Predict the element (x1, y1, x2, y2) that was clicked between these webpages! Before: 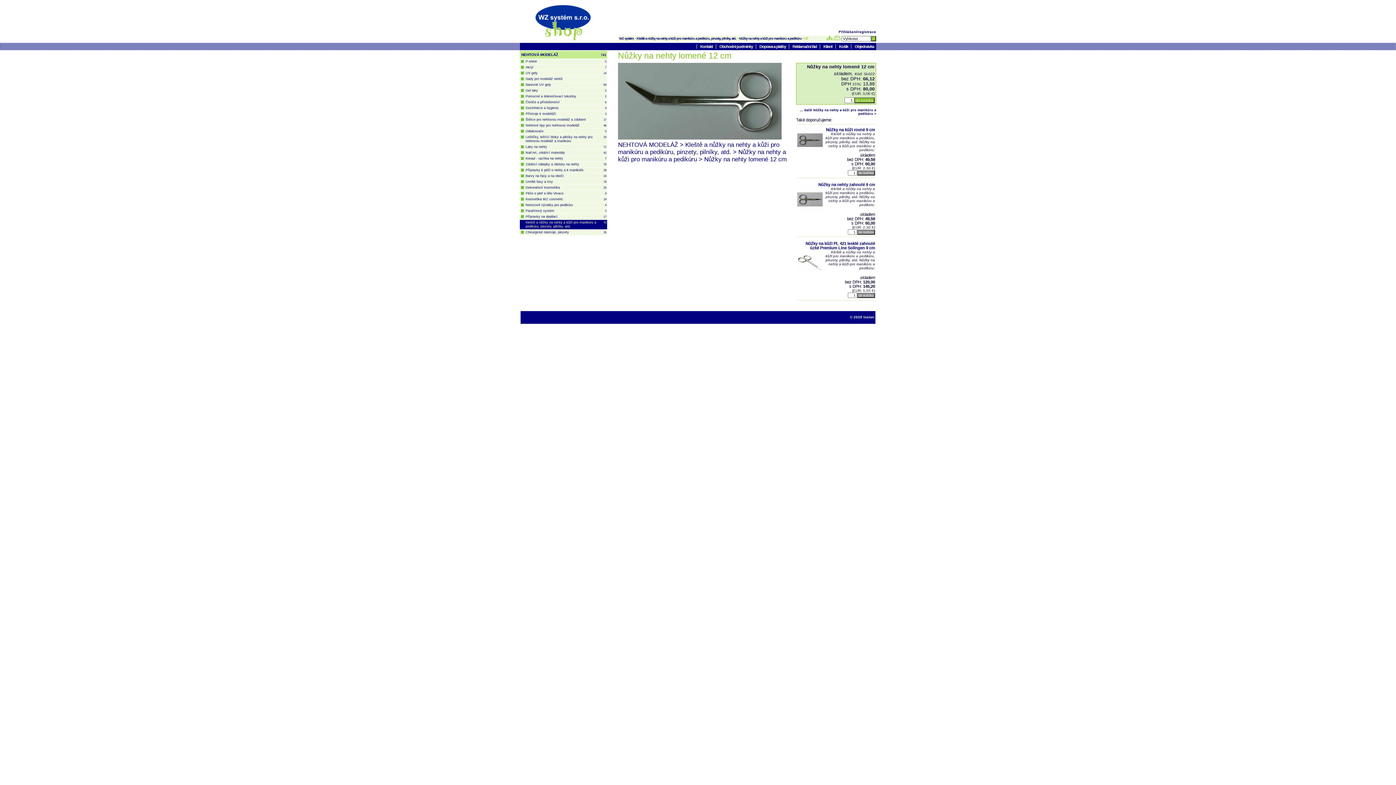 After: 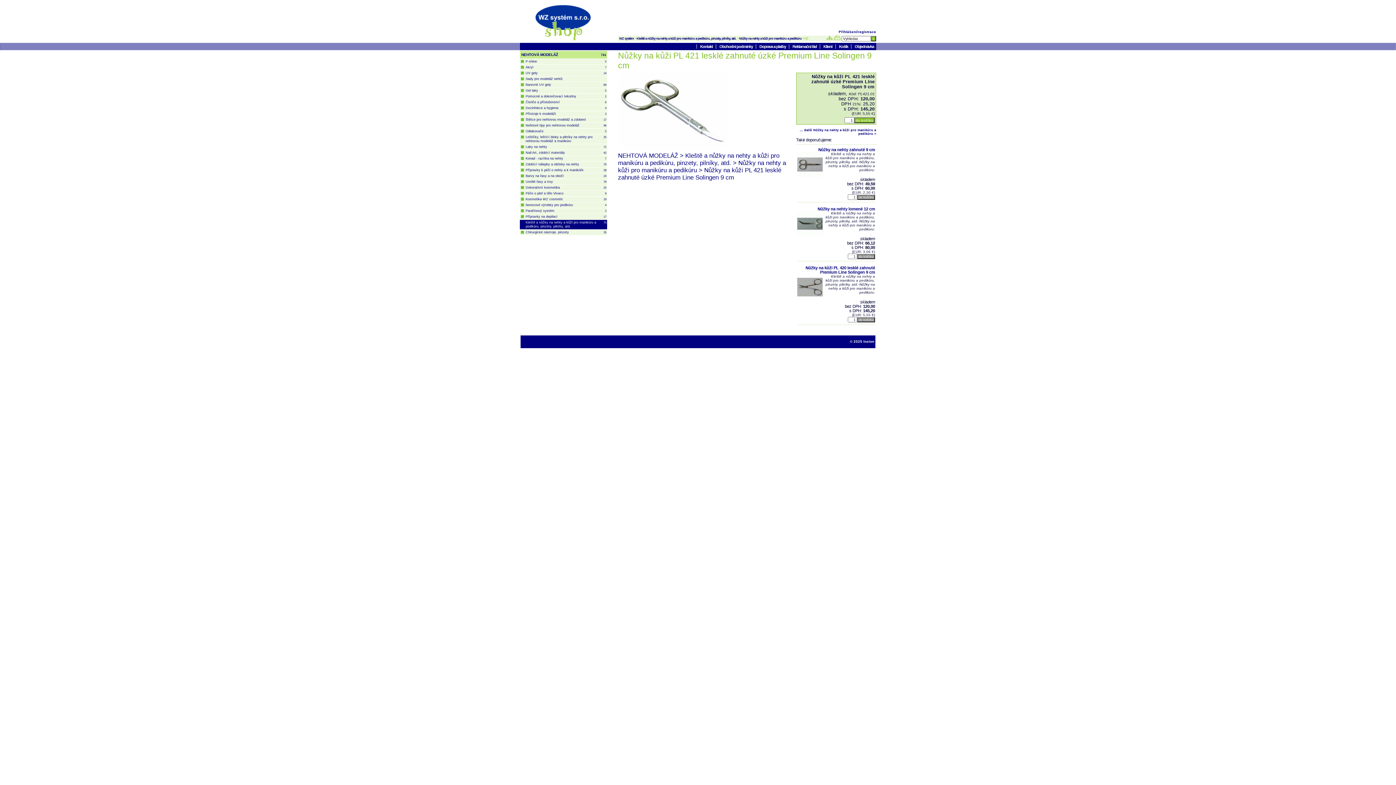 Action: bbox: (805, 241, 875, 250) label: Nůžky na kůži PL 421 lesklé zahnuté úzké Premium Line Solingen 9 cm